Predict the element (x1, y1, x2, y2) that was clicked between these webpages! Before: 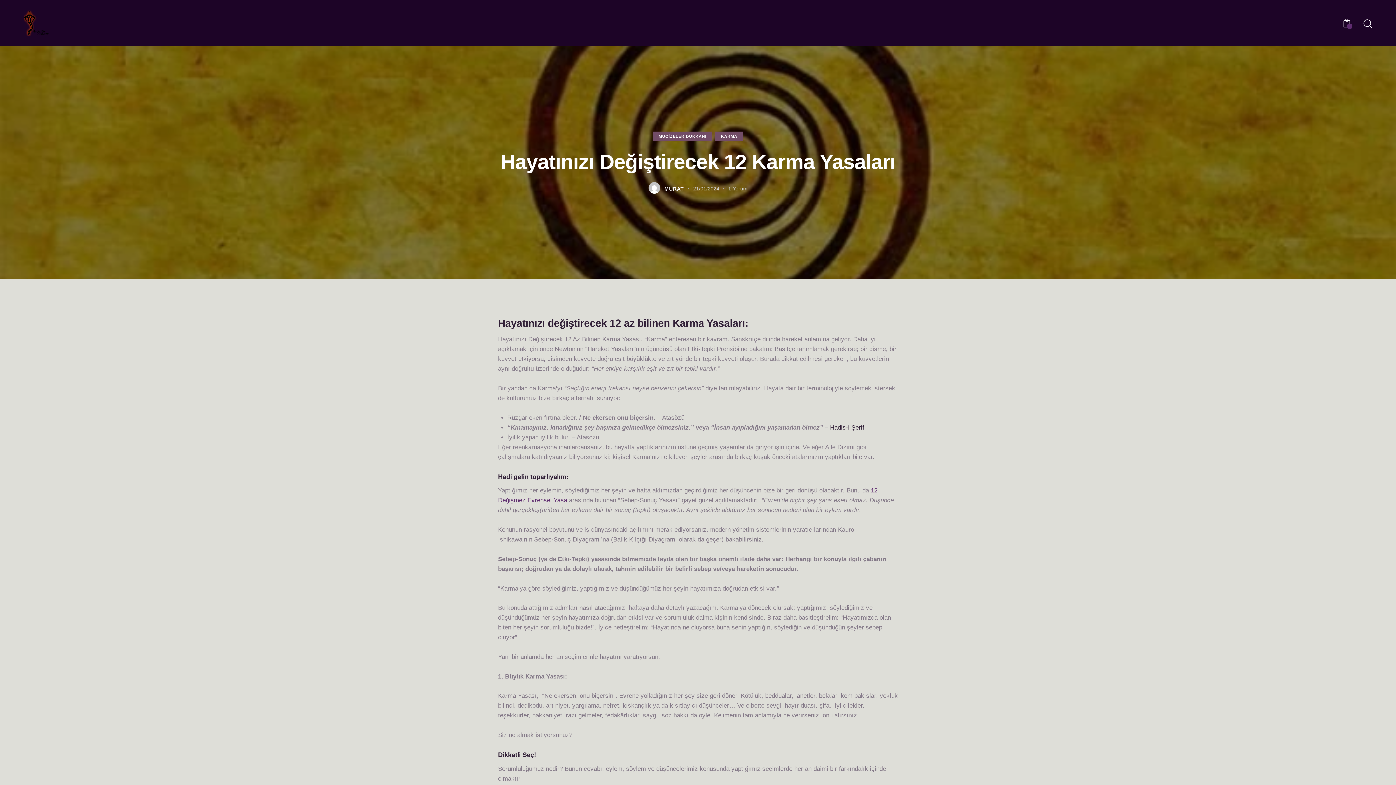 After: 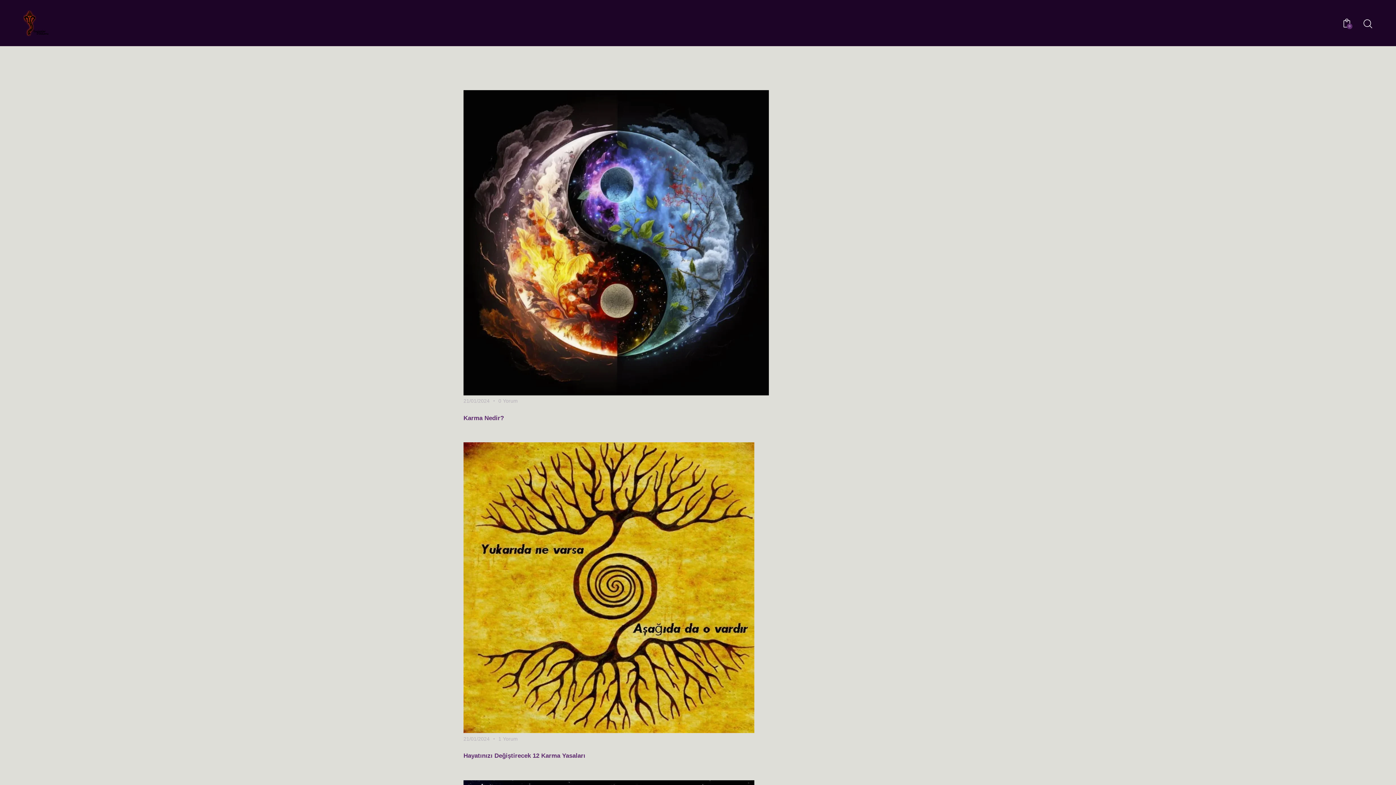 Action: label: KARMA bbox: (715, 131, 743, 141)